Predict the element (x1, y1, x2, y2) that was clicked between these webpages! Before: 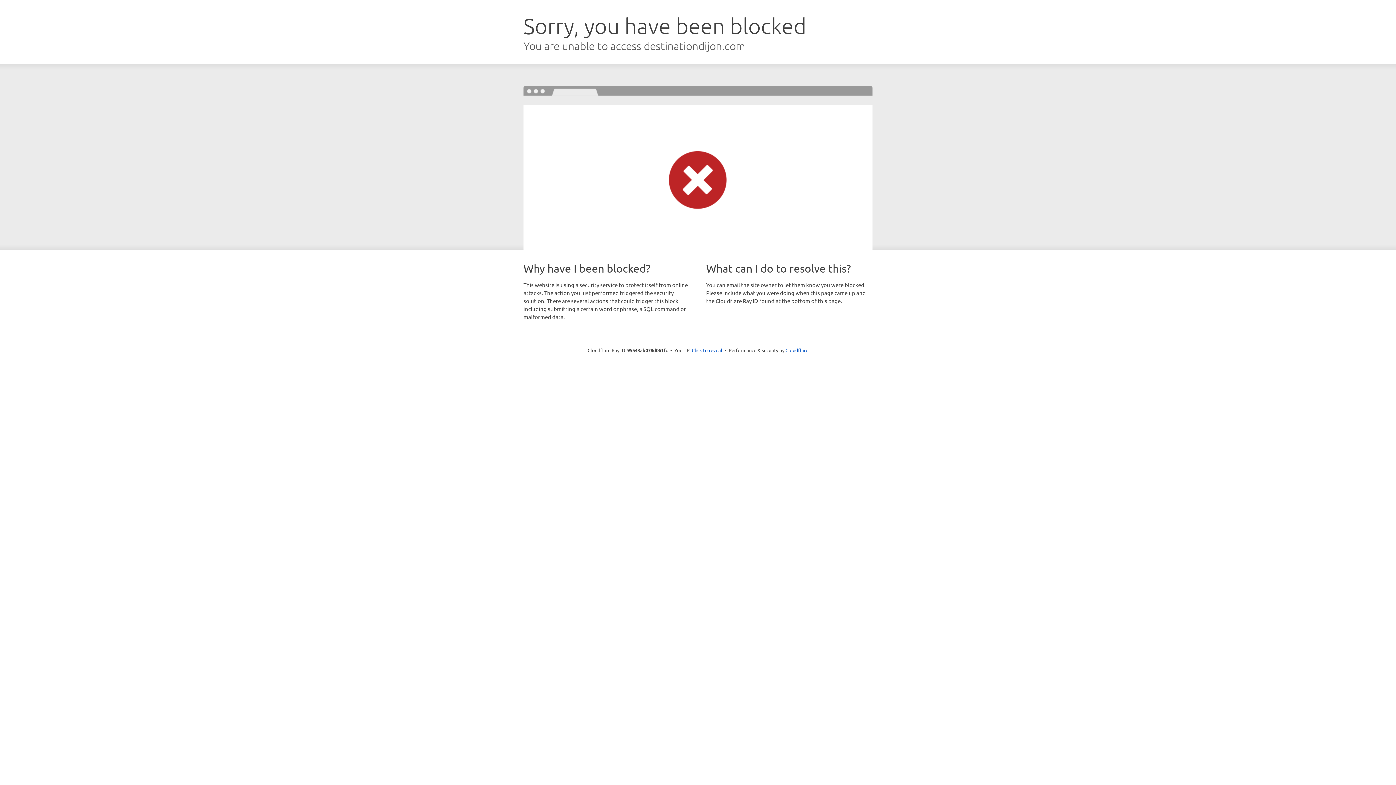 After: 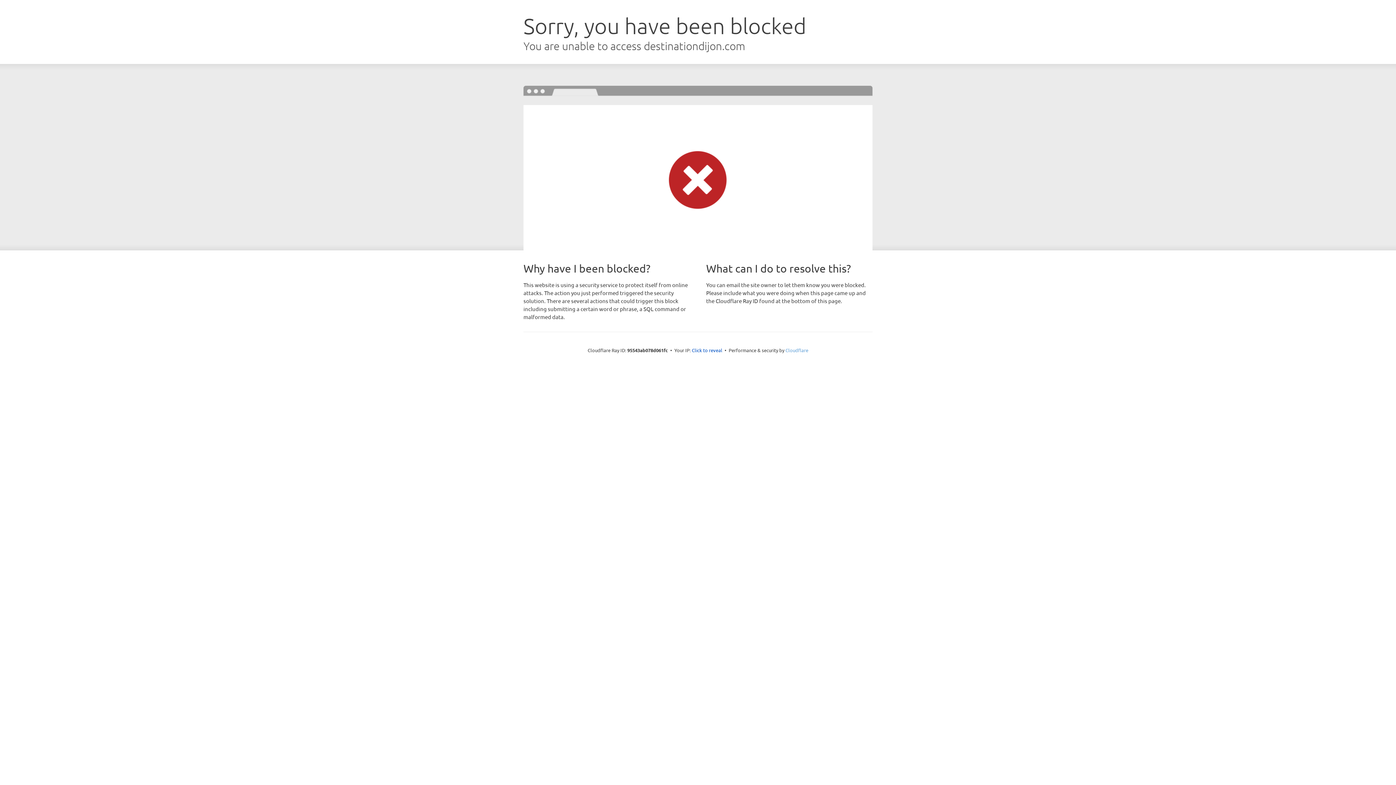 Action: bbox: (785, 347, 808, 353) label: Cloudflare